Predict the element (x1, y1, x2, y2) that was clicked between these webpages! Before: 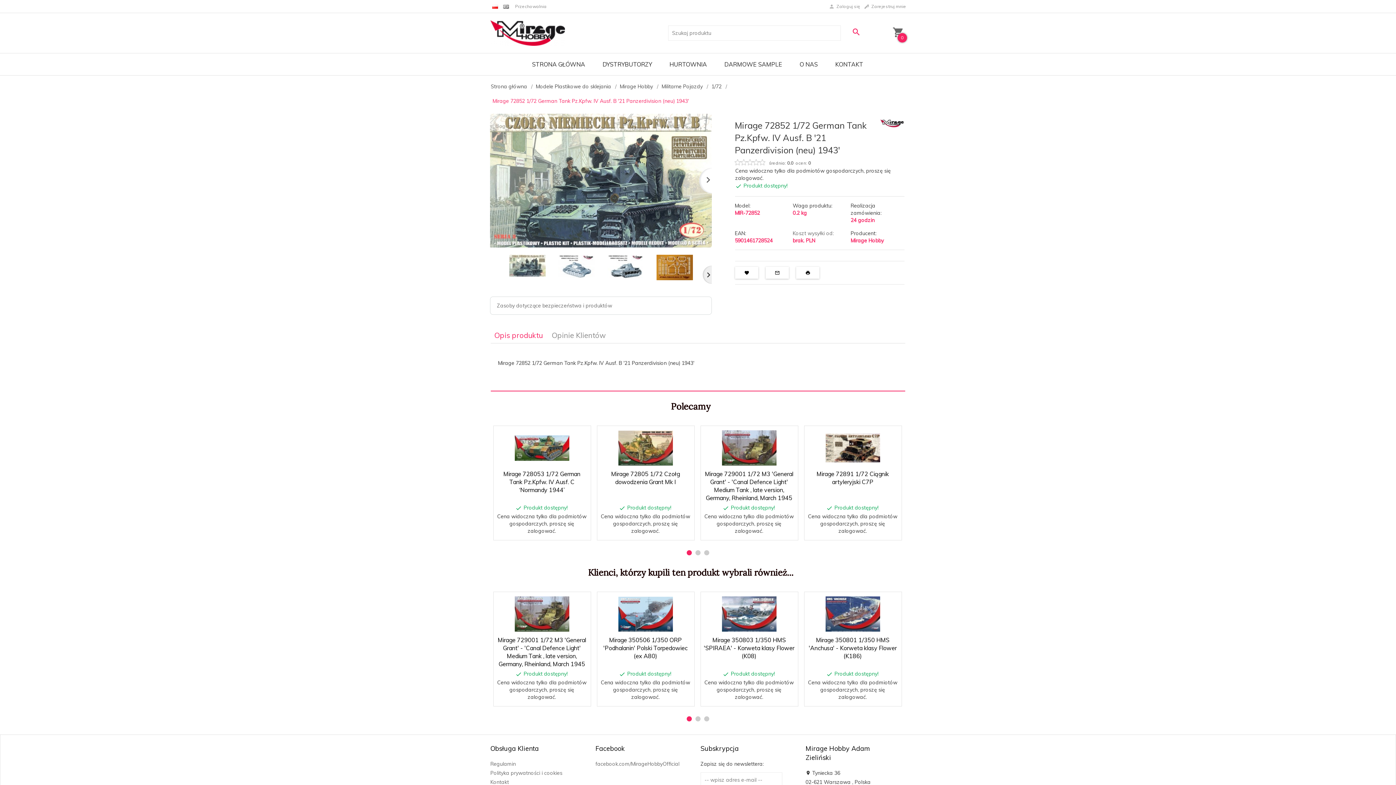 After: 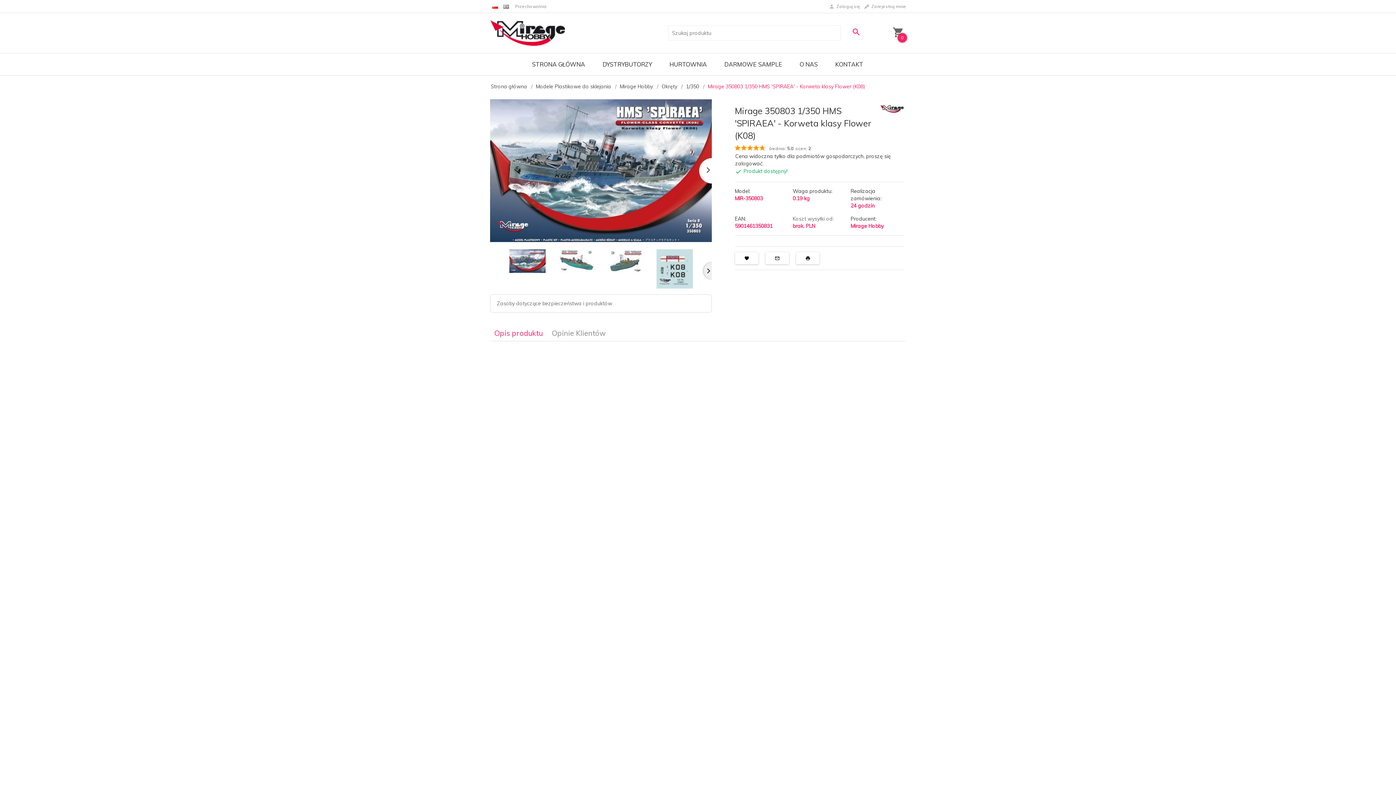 Action: bbox: (703, 596, 794, 632)